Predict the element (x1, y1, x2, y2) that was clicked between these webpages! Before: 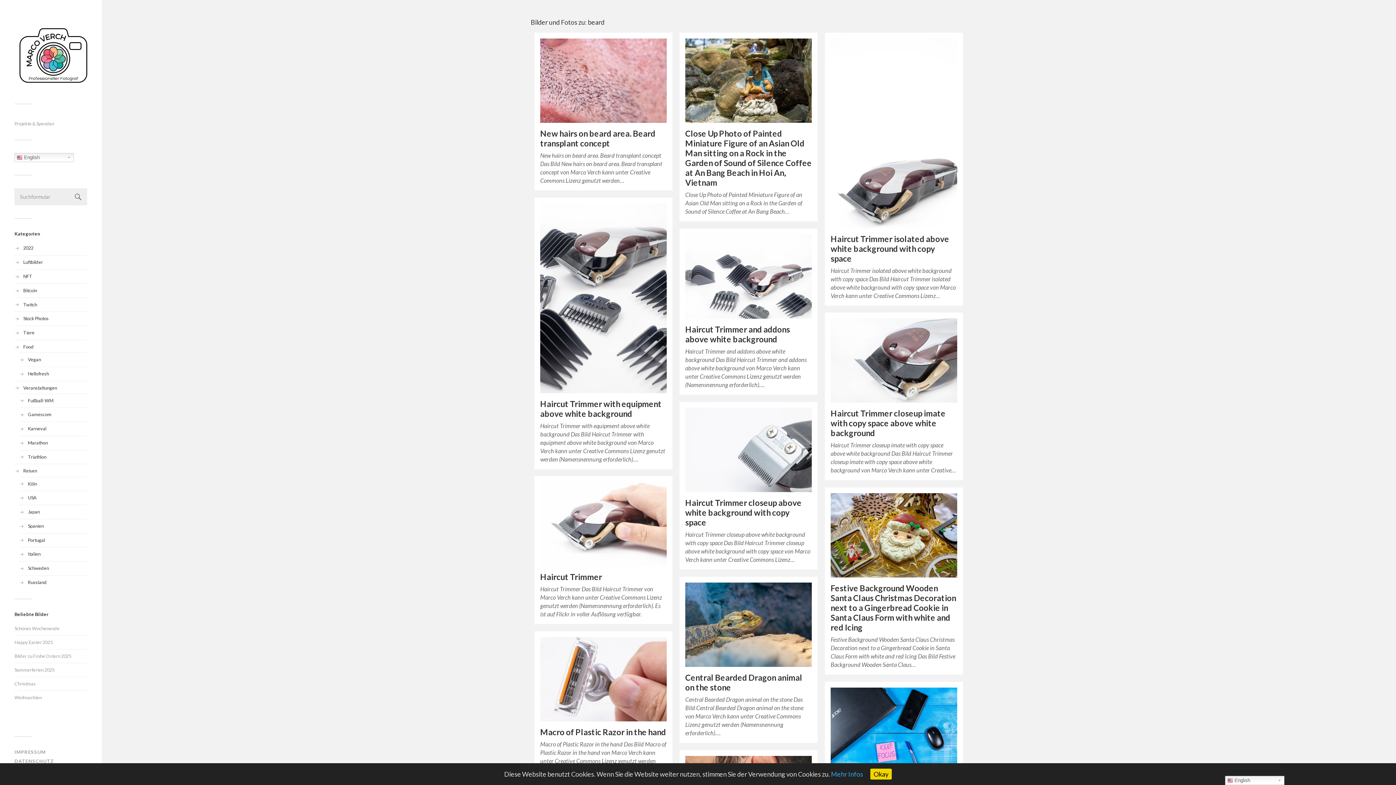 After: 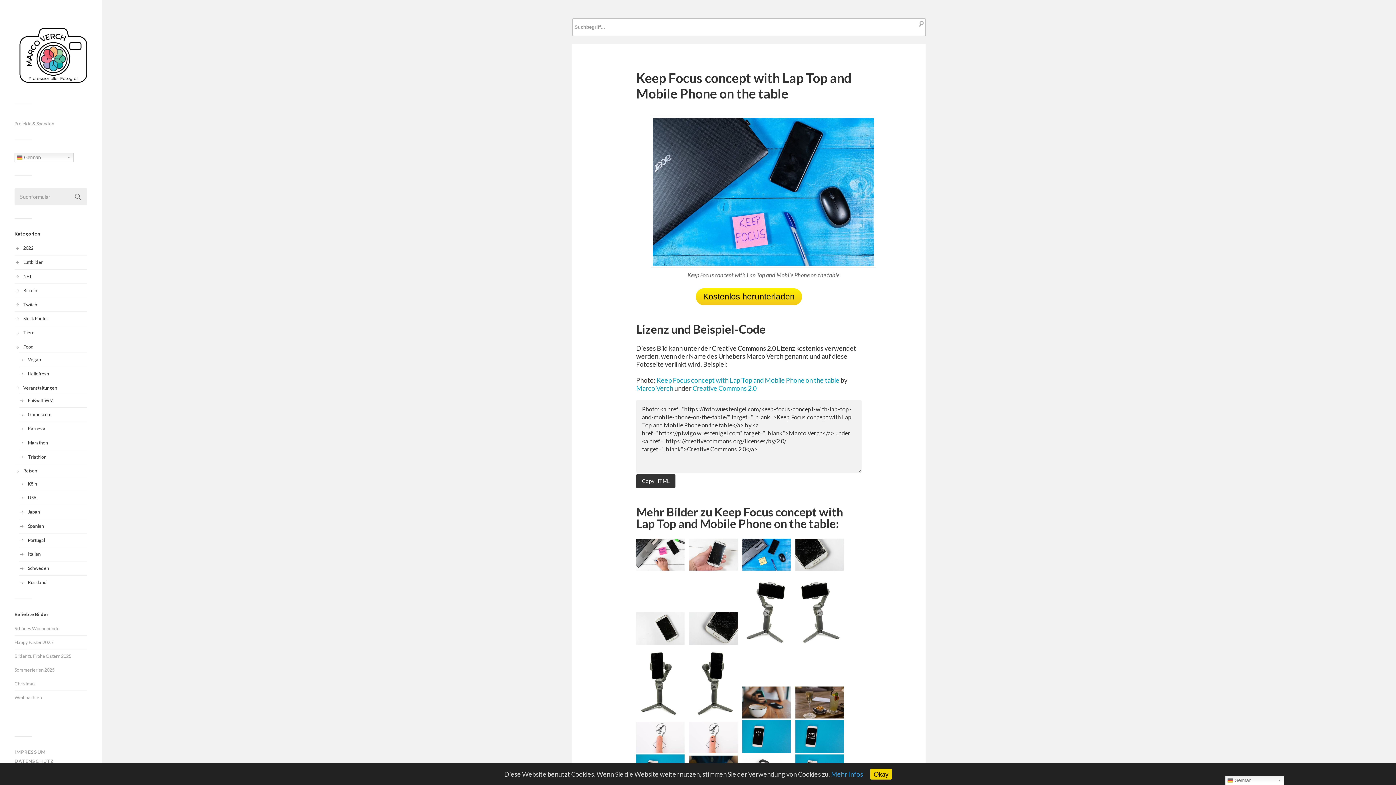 Action: bbox: (830, 688, 957, 772)